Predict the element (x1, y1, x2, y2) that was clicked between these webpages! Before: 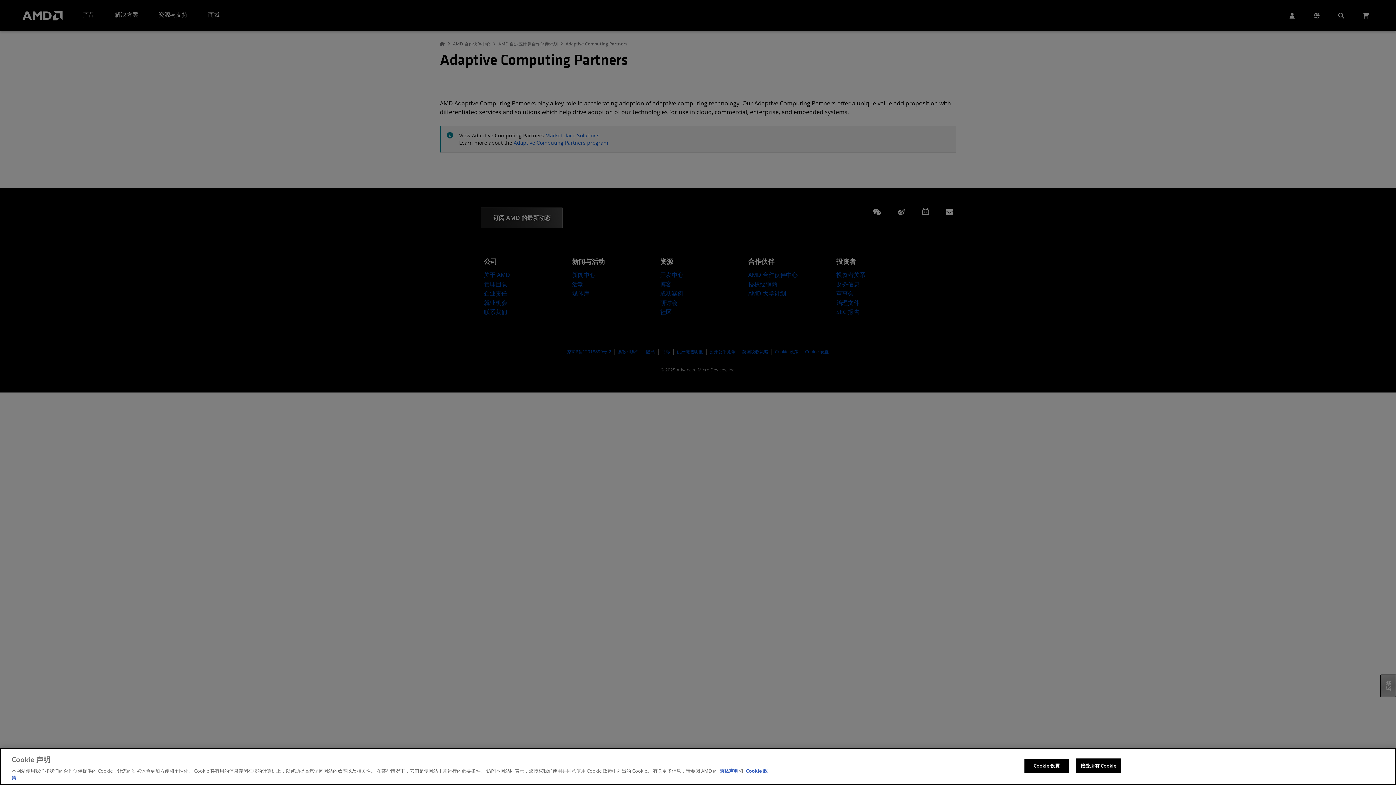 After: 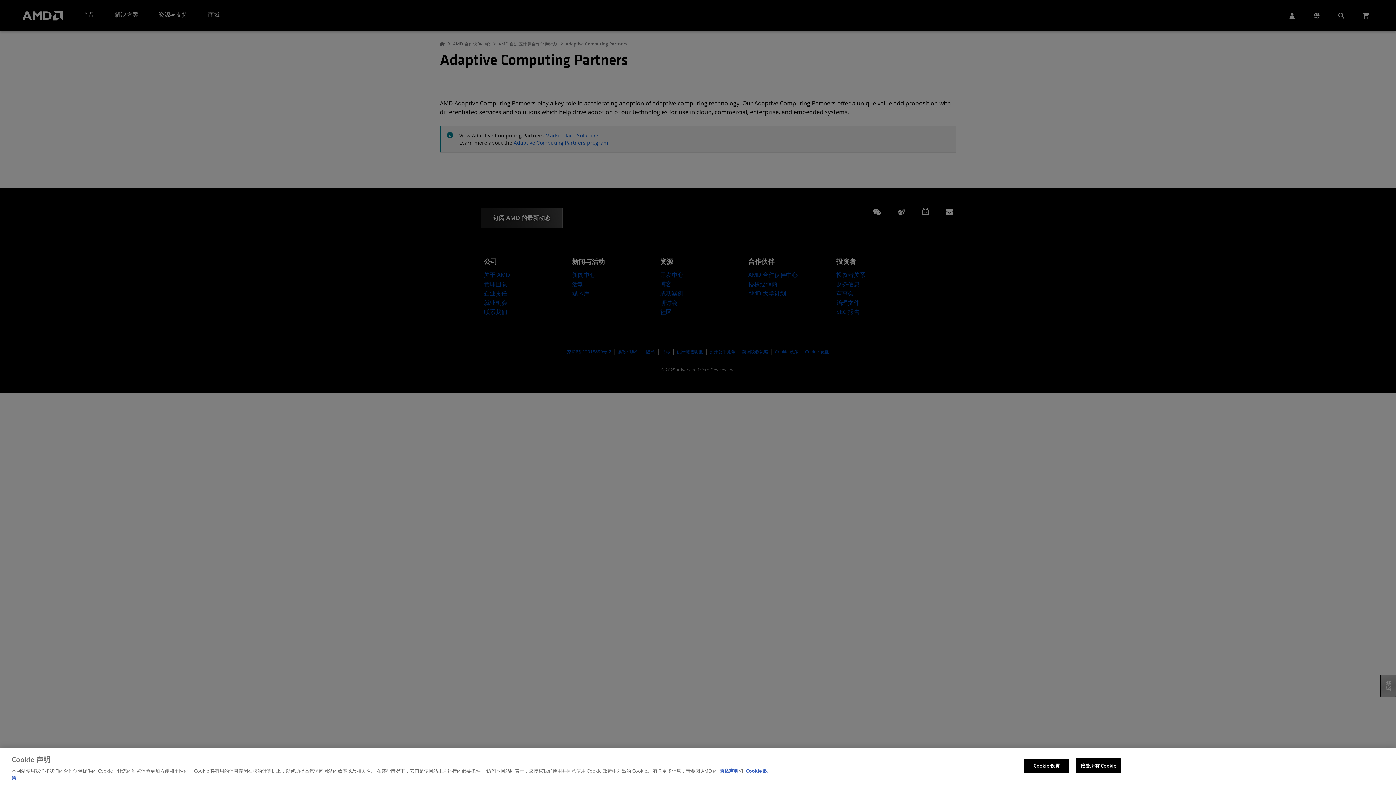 Action: bbox: (719, 768, 738, 774) label: 隐私声明